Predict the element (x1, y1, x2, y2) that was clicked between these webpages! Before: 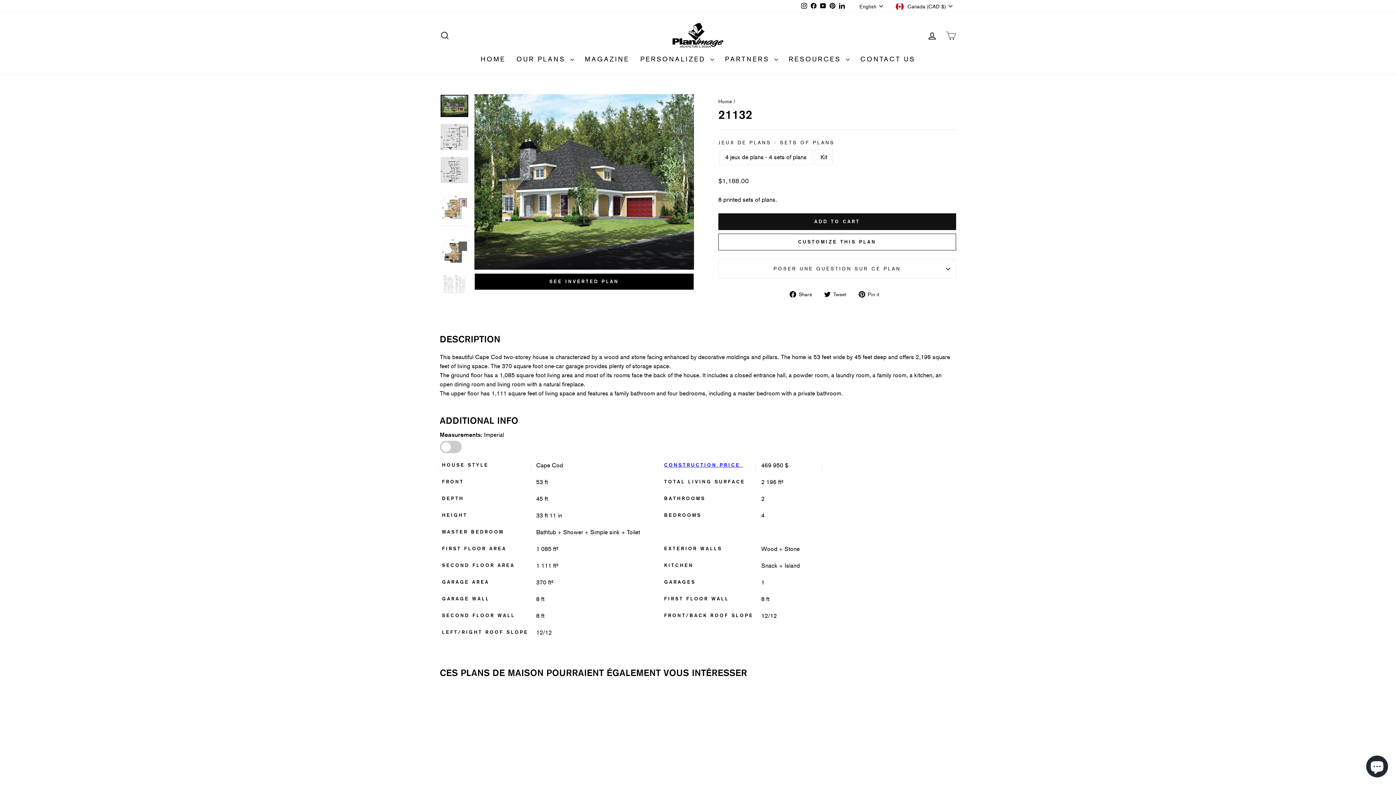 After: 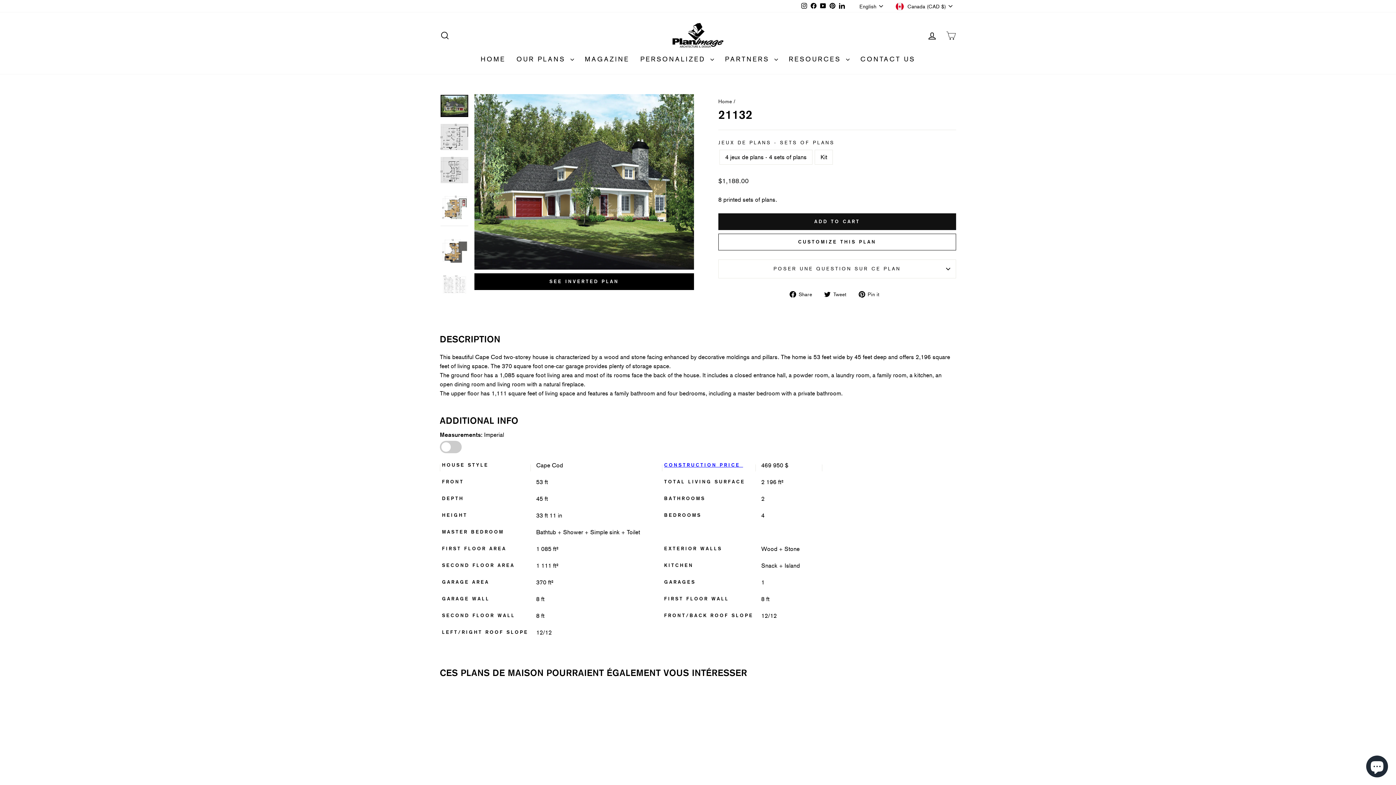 Action: label: SEE INVERTED PLAN bbox: (474, 273, 694, 290)